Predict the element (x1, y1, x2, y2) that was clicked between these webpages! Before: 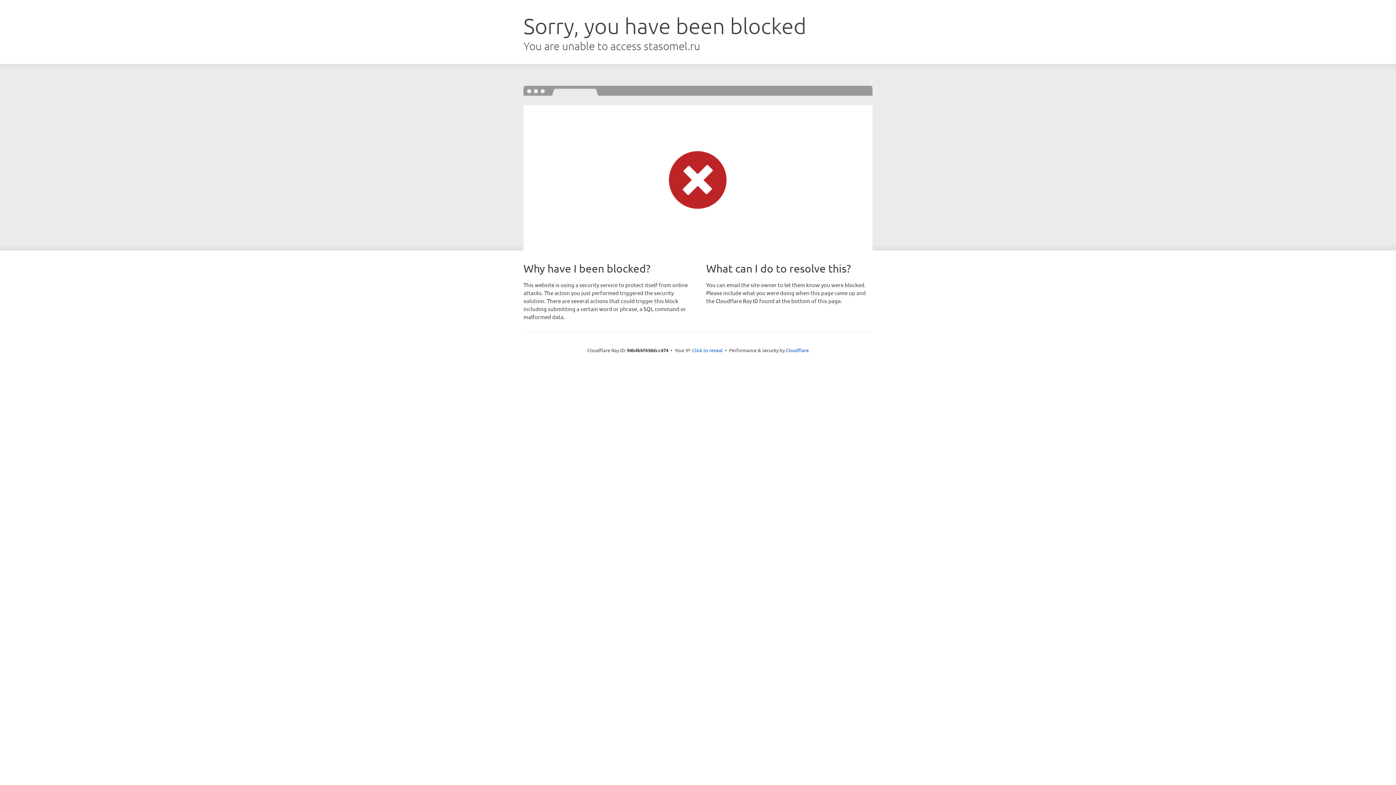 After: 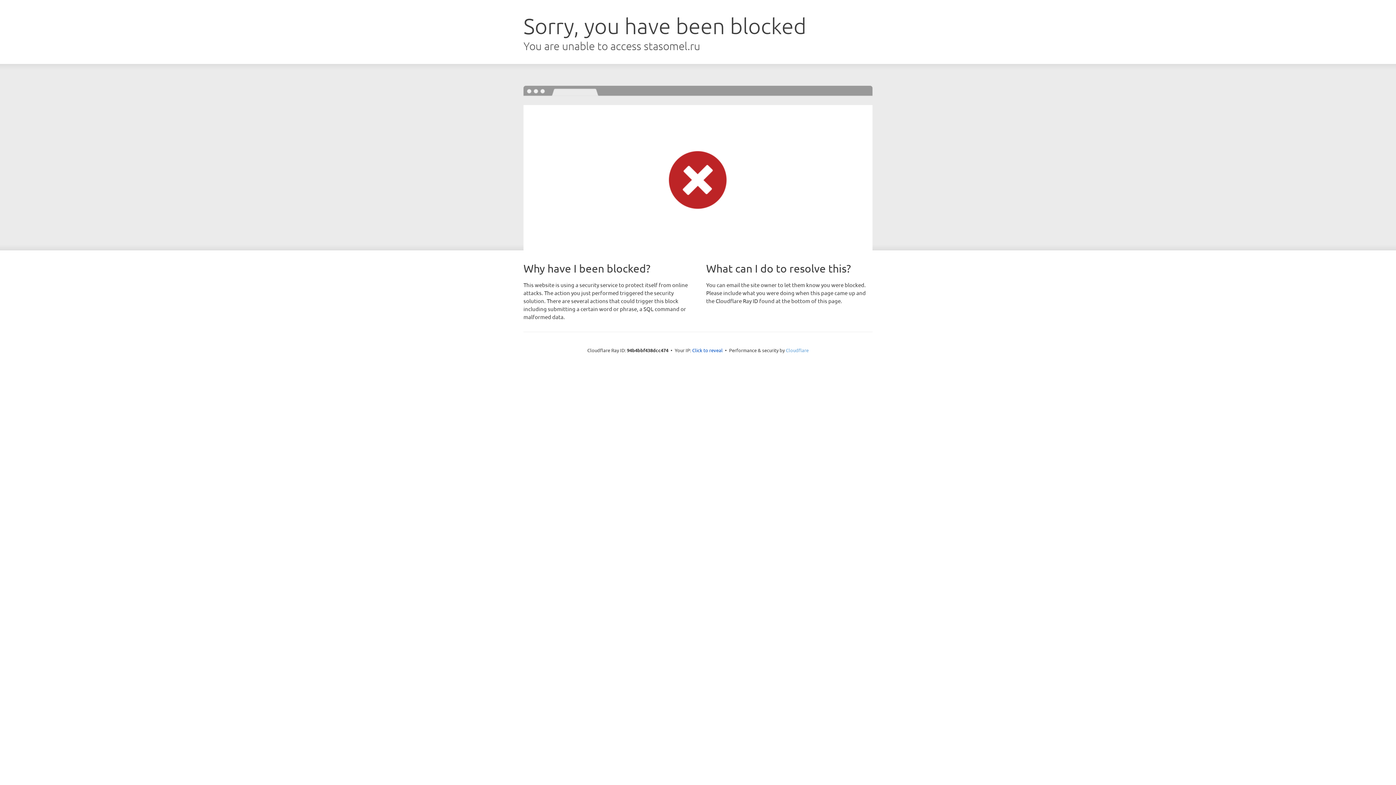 Action: label: Cloudflare bbox: (786, 347, 808, 353)